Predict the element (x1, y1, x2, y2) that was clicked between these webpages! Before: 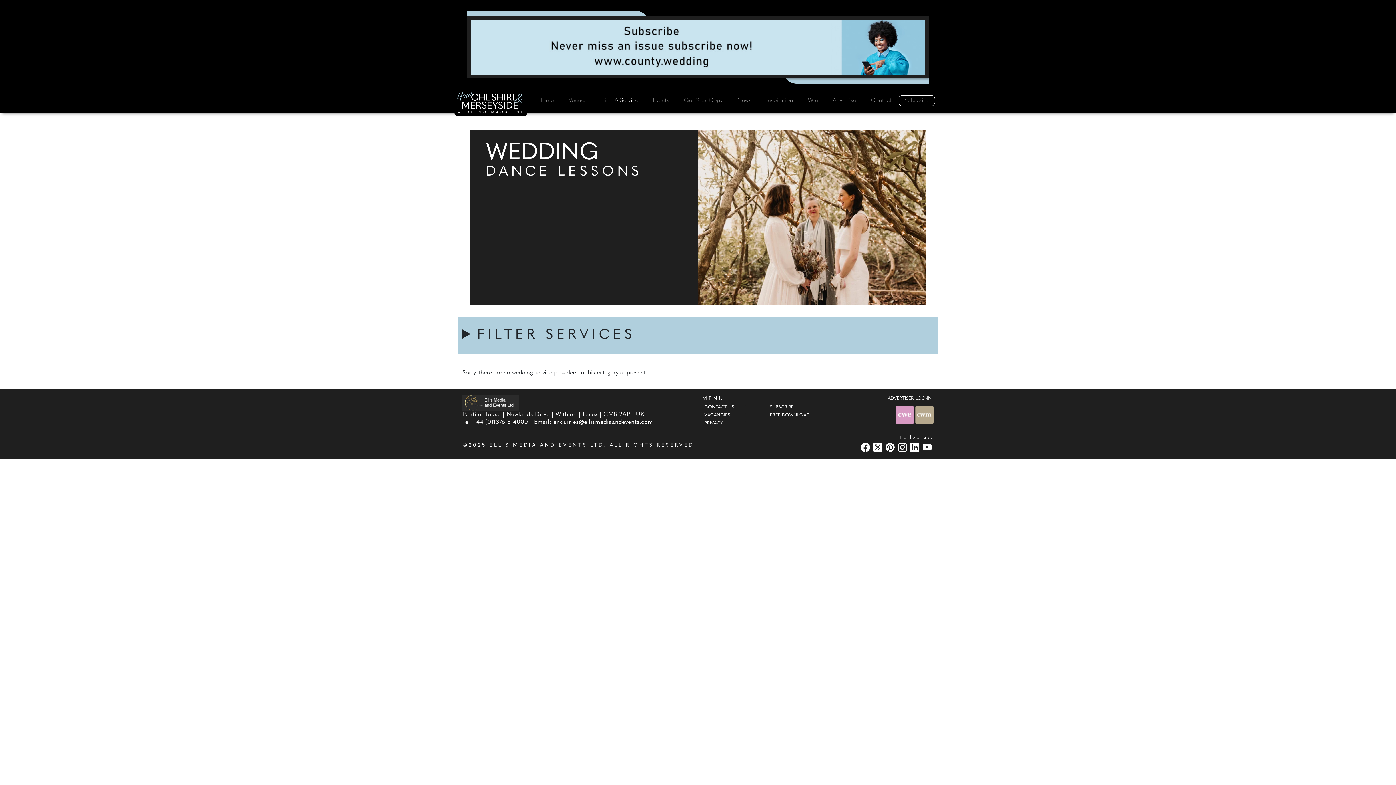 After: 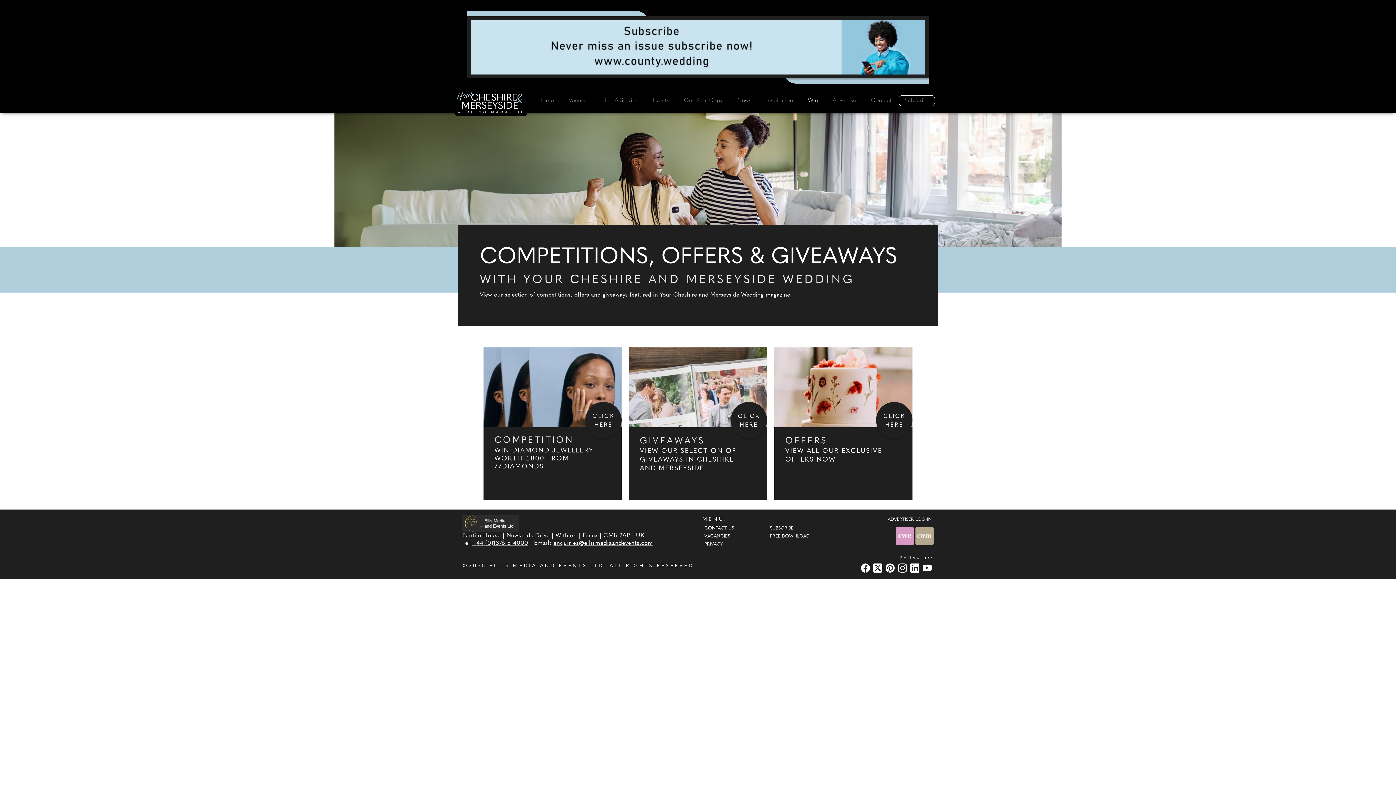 Action: label: Win bbox: (800, 93, 825, 108)